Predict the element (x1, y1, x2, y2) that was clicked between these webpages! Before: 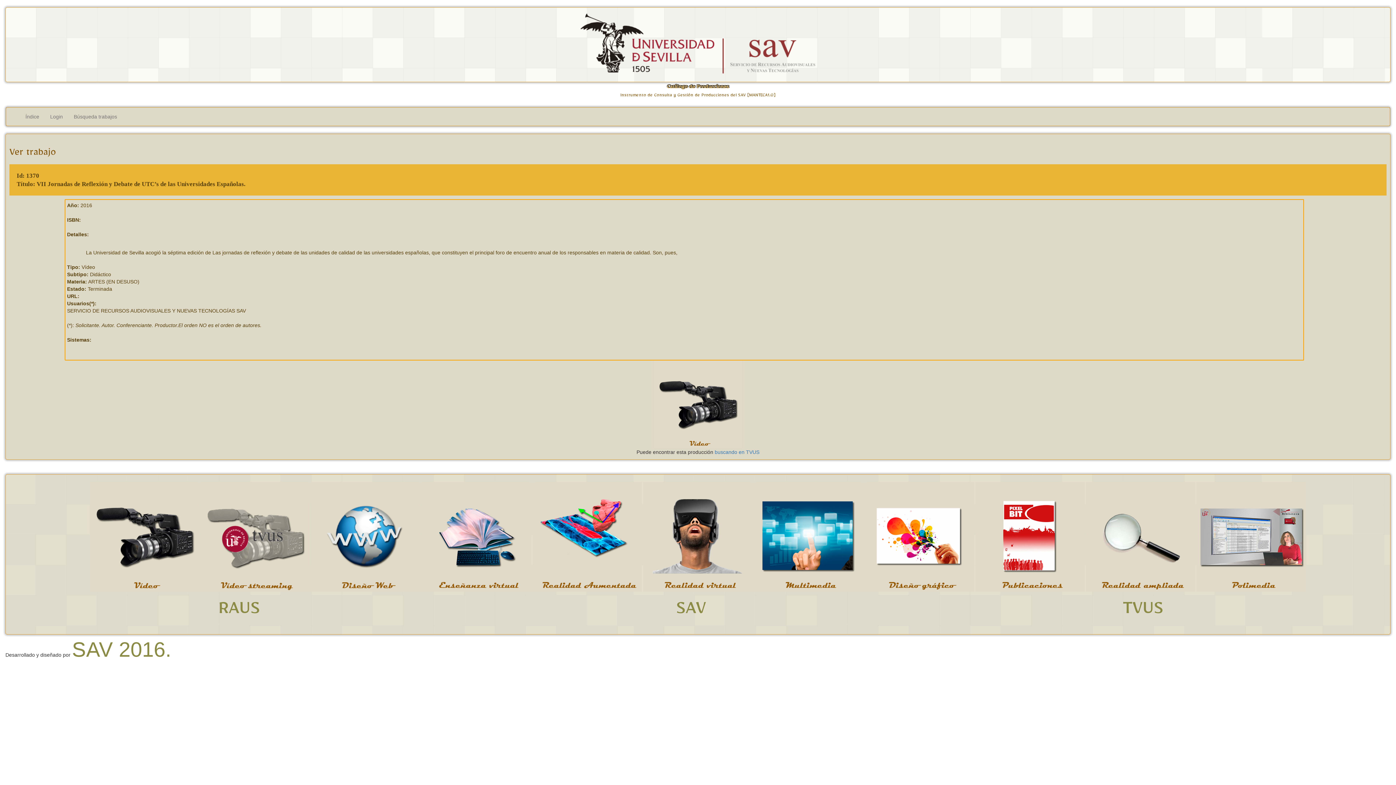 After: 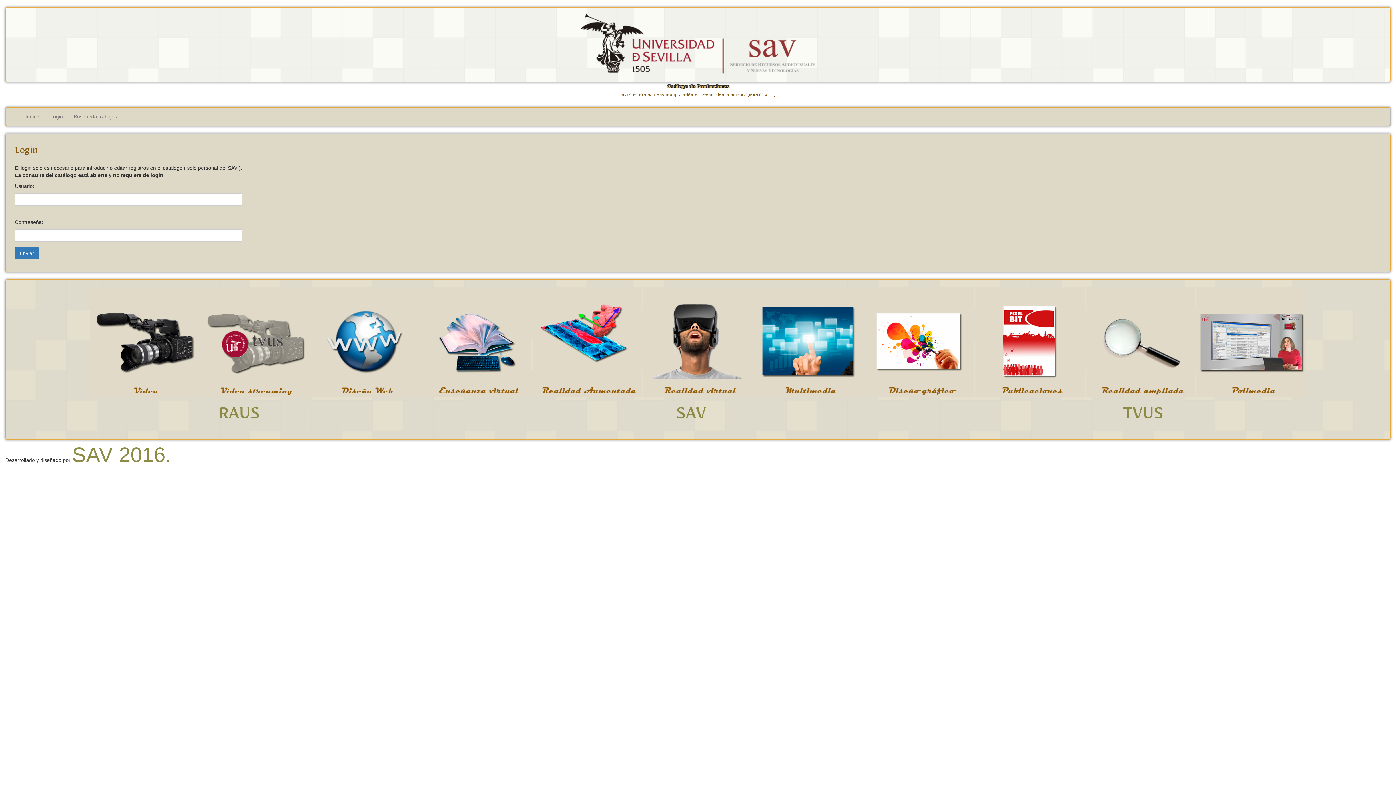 Action: bbox: (44, 107, 68, 125) label: Login